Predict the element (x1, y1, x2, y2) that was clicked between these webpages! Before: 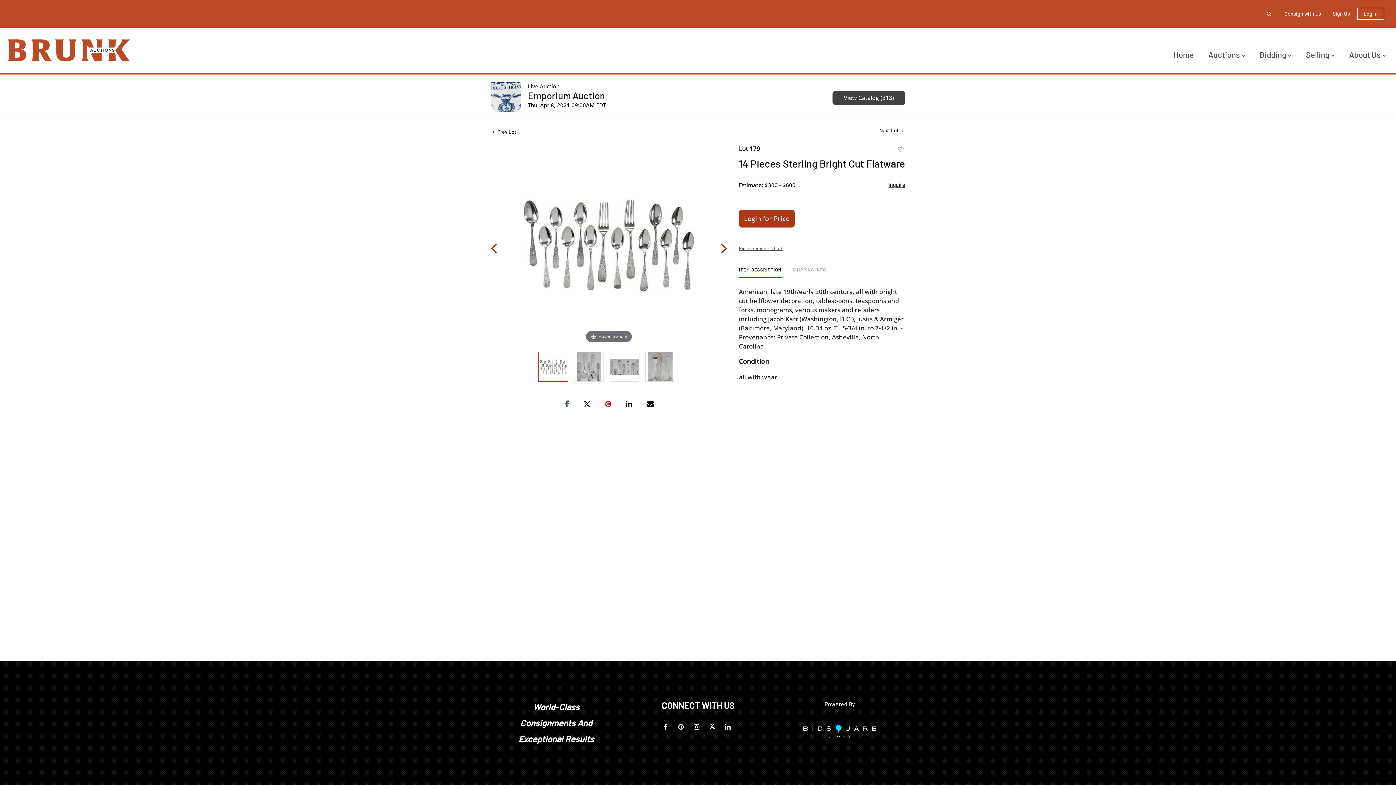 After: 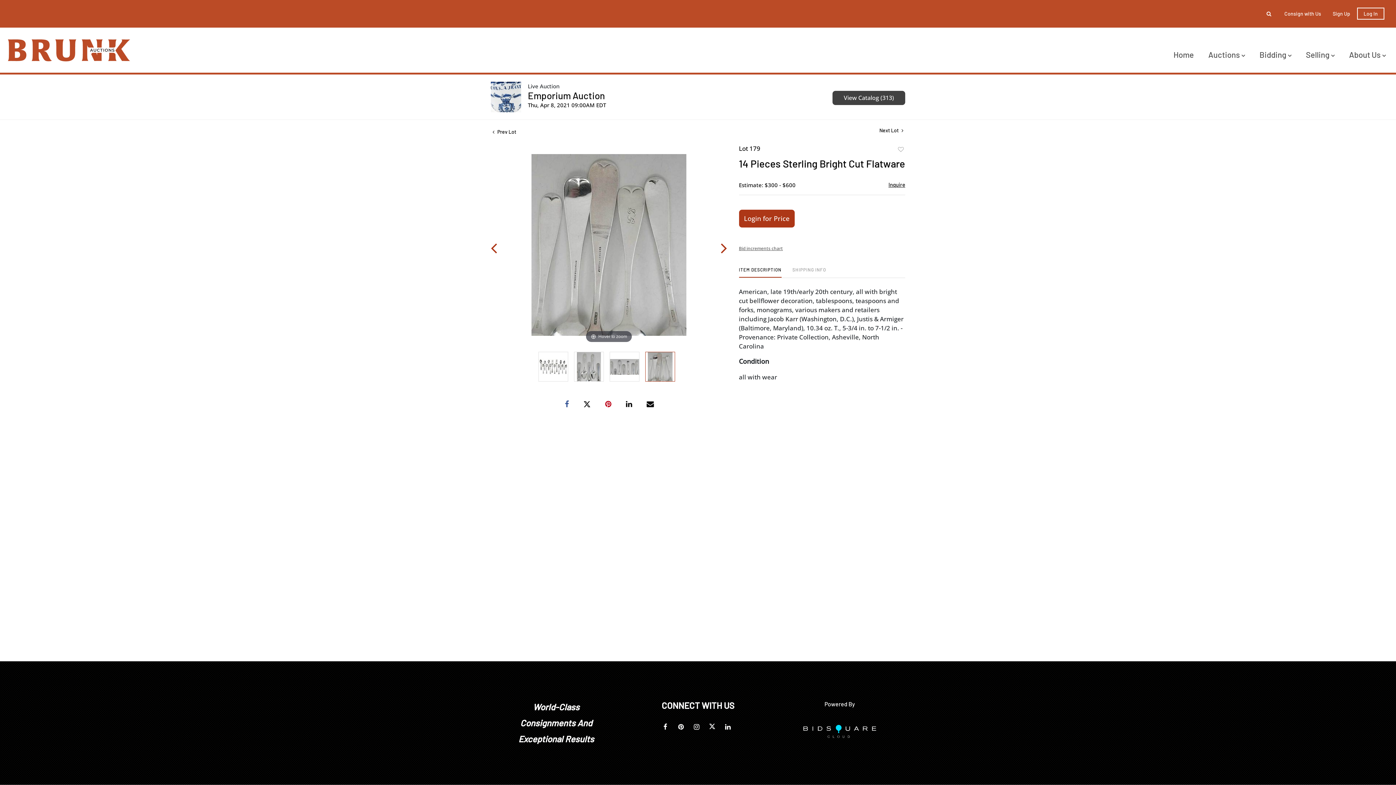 Action: bbox: (490, 239, 497, 256)